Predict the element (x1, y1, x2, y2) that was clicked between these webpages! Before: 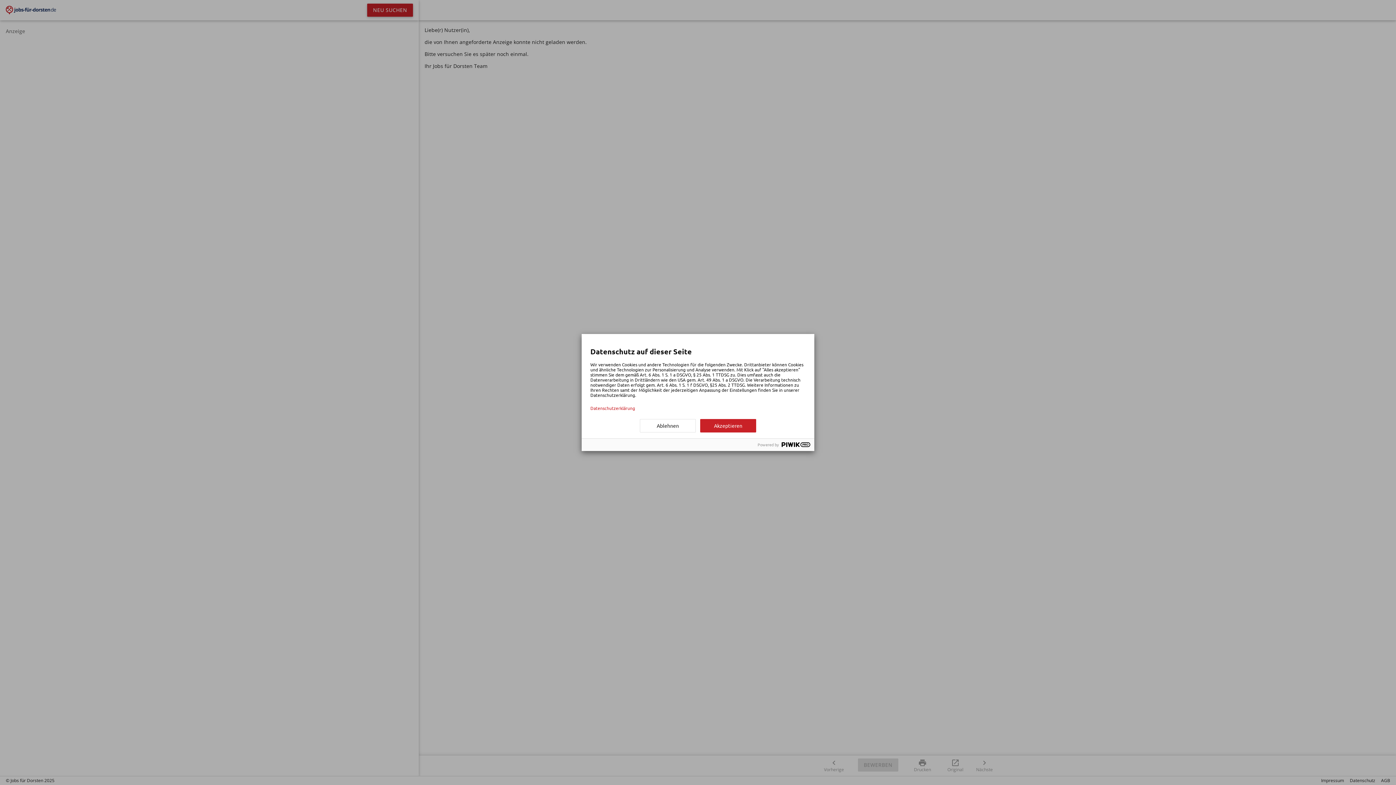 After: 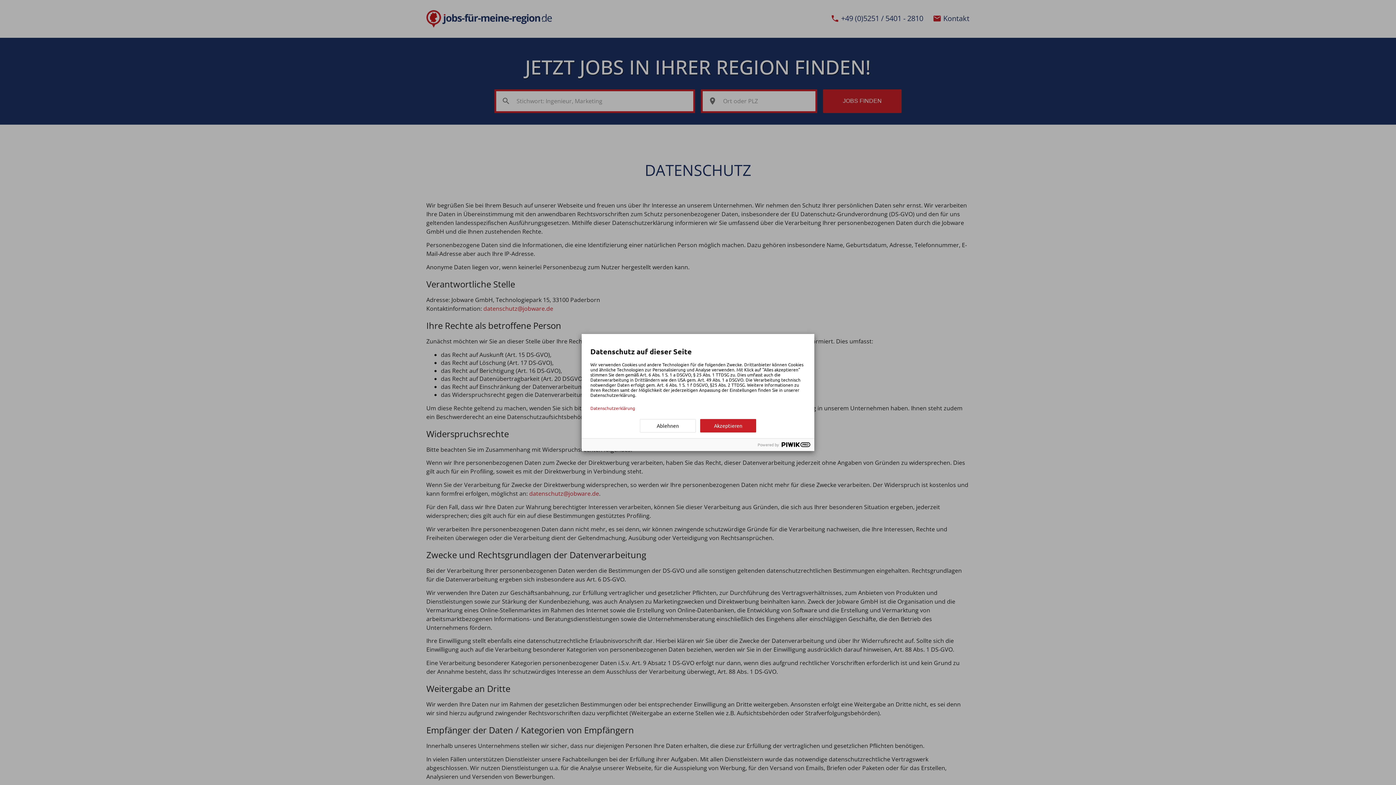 Action: bbox: (590, 405, 805, 410) label: Datenschutzerklärung